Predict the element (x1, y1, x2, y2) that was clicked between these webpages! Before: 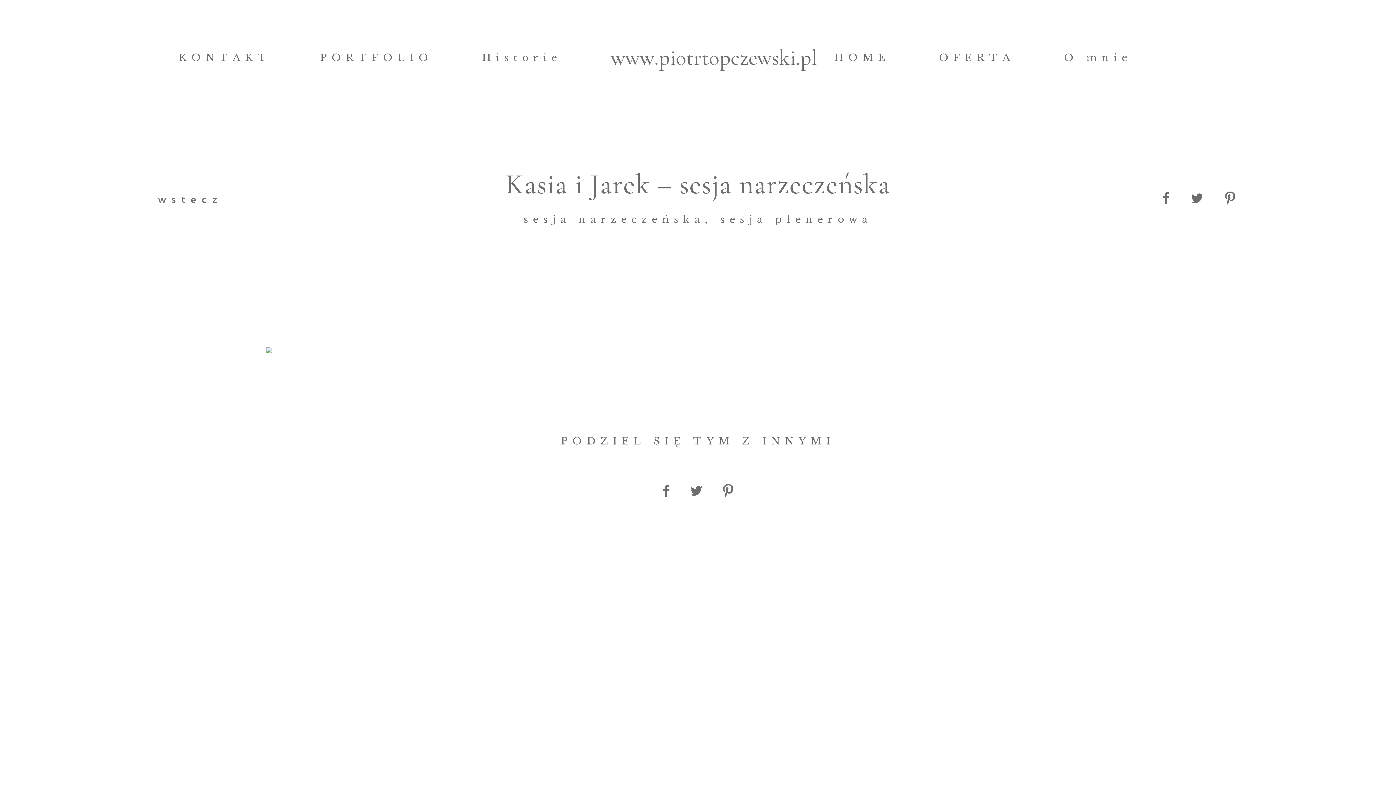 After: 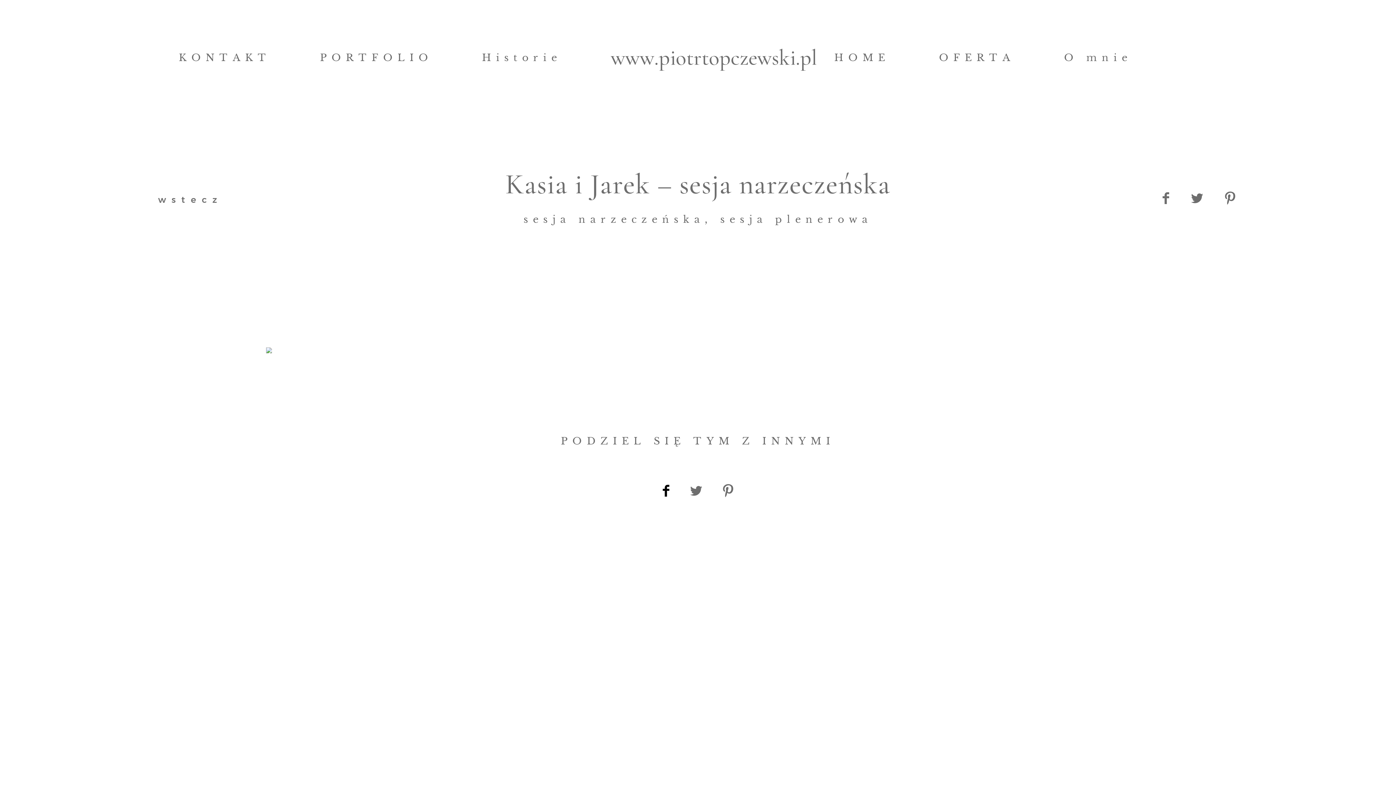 Action: bbox: (660, 483, 675, 498) label:  